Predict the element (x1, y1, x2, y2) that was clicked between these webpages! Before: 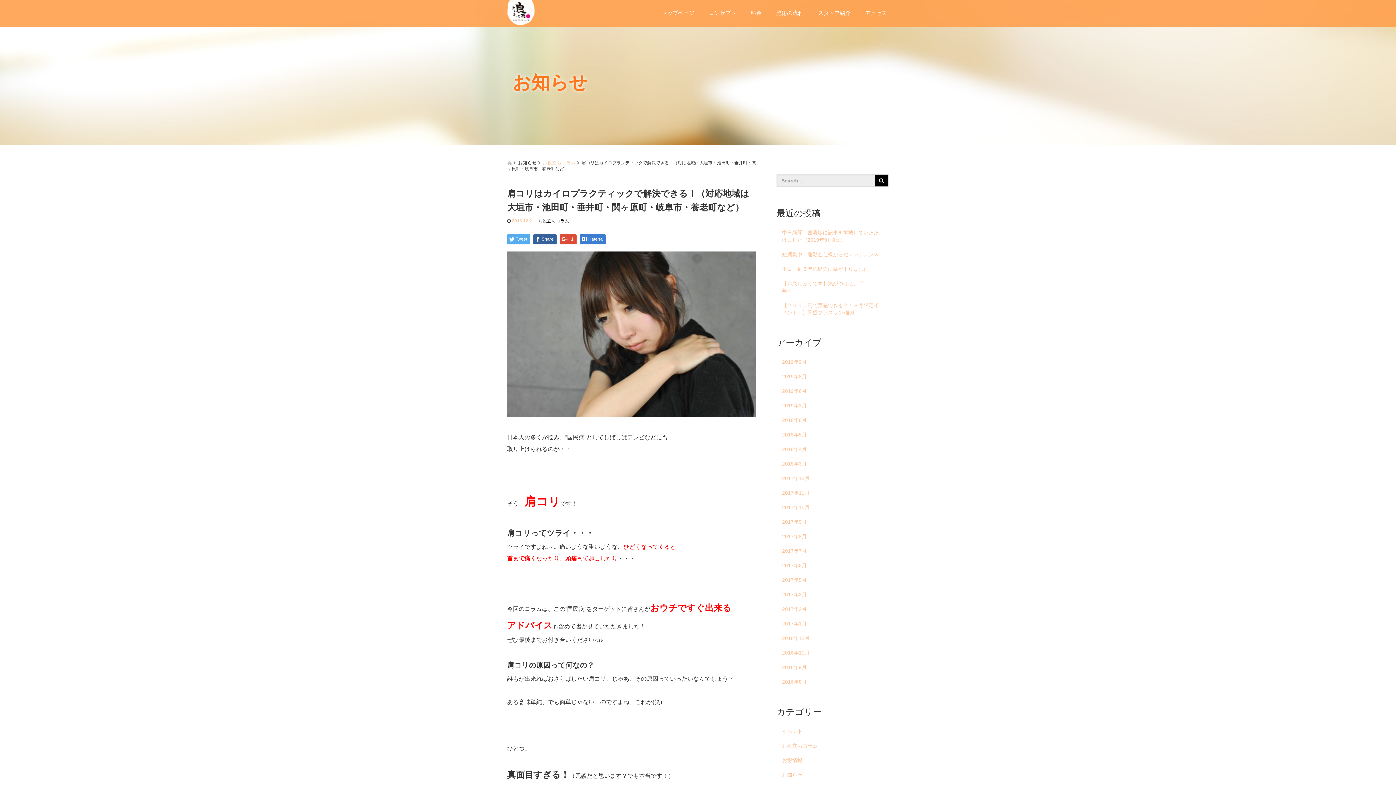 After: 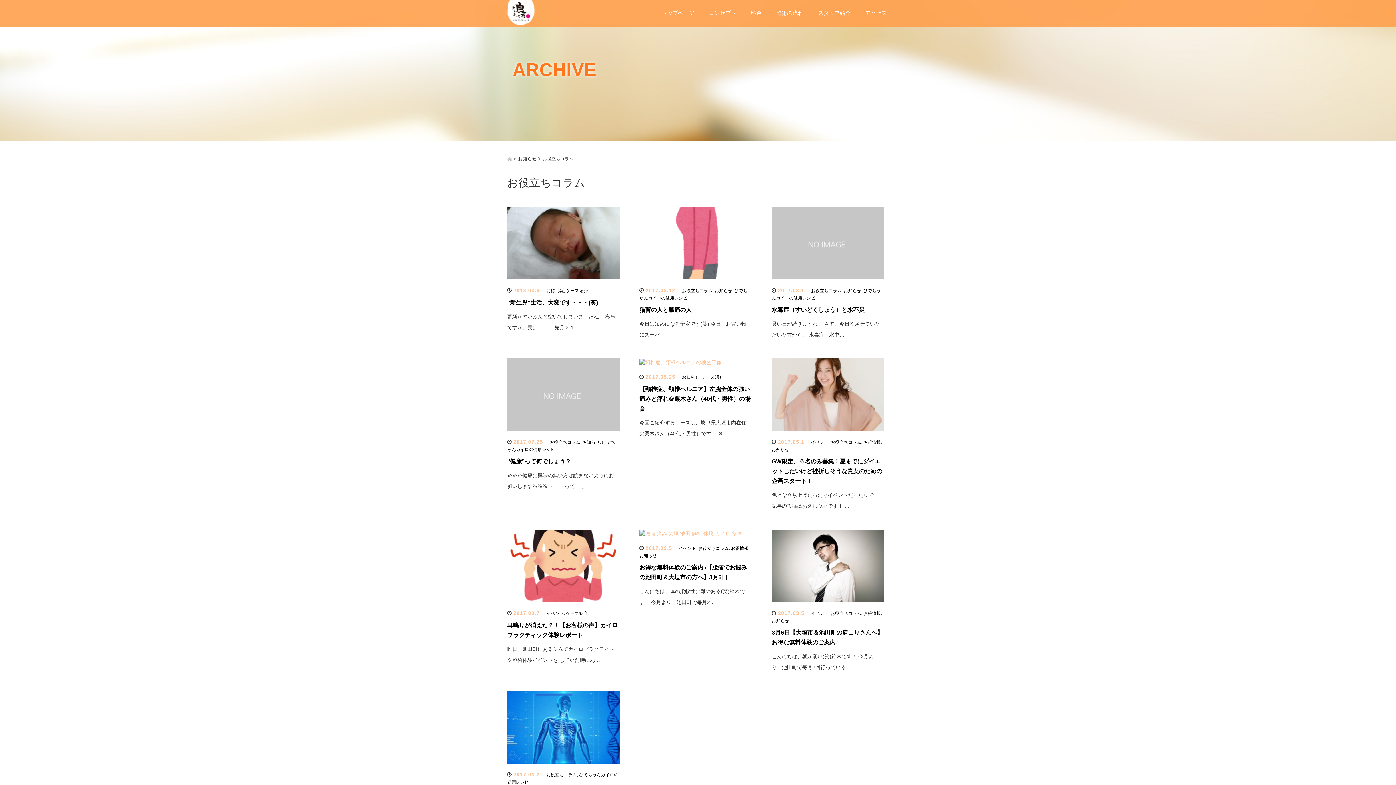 Action: label: お役立ちコラム bbox: (538, 218, 569, 223)